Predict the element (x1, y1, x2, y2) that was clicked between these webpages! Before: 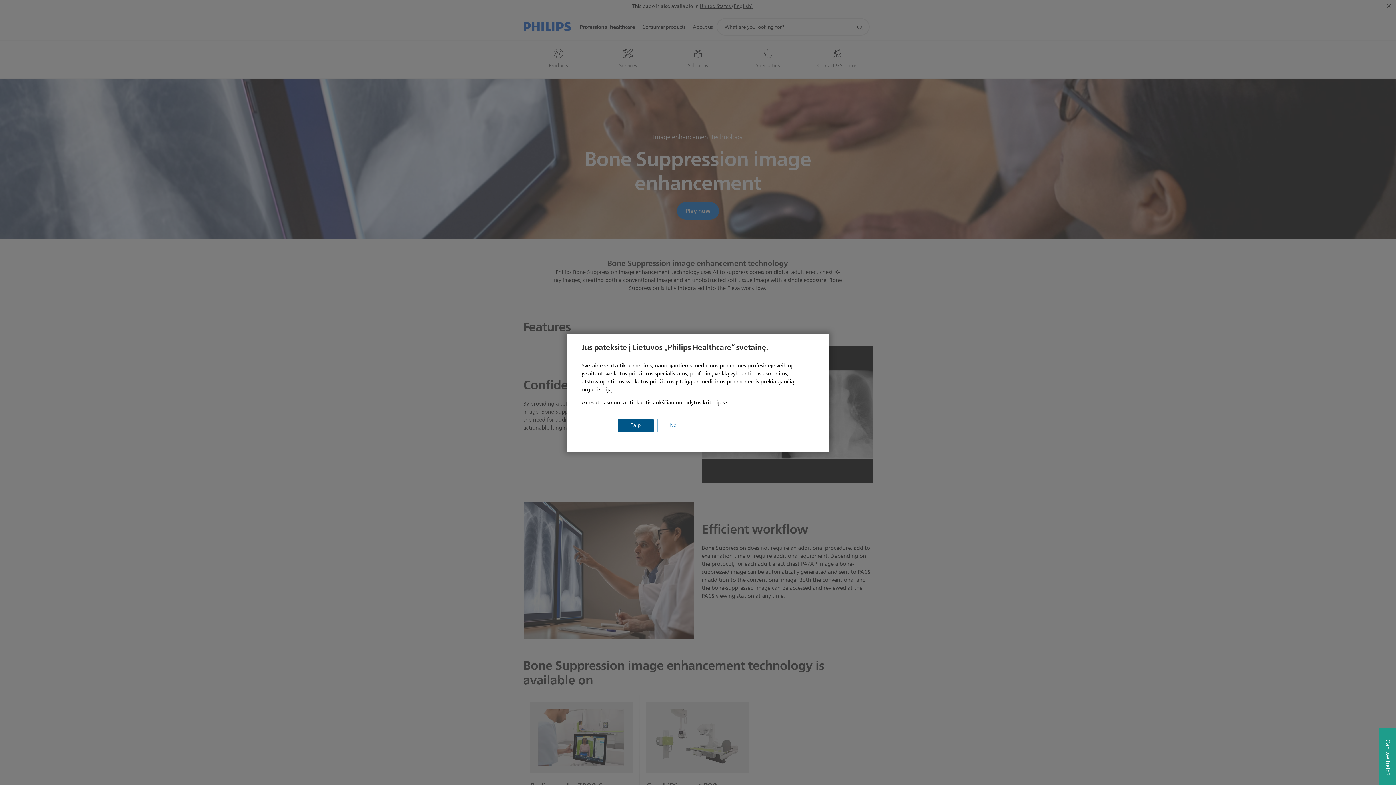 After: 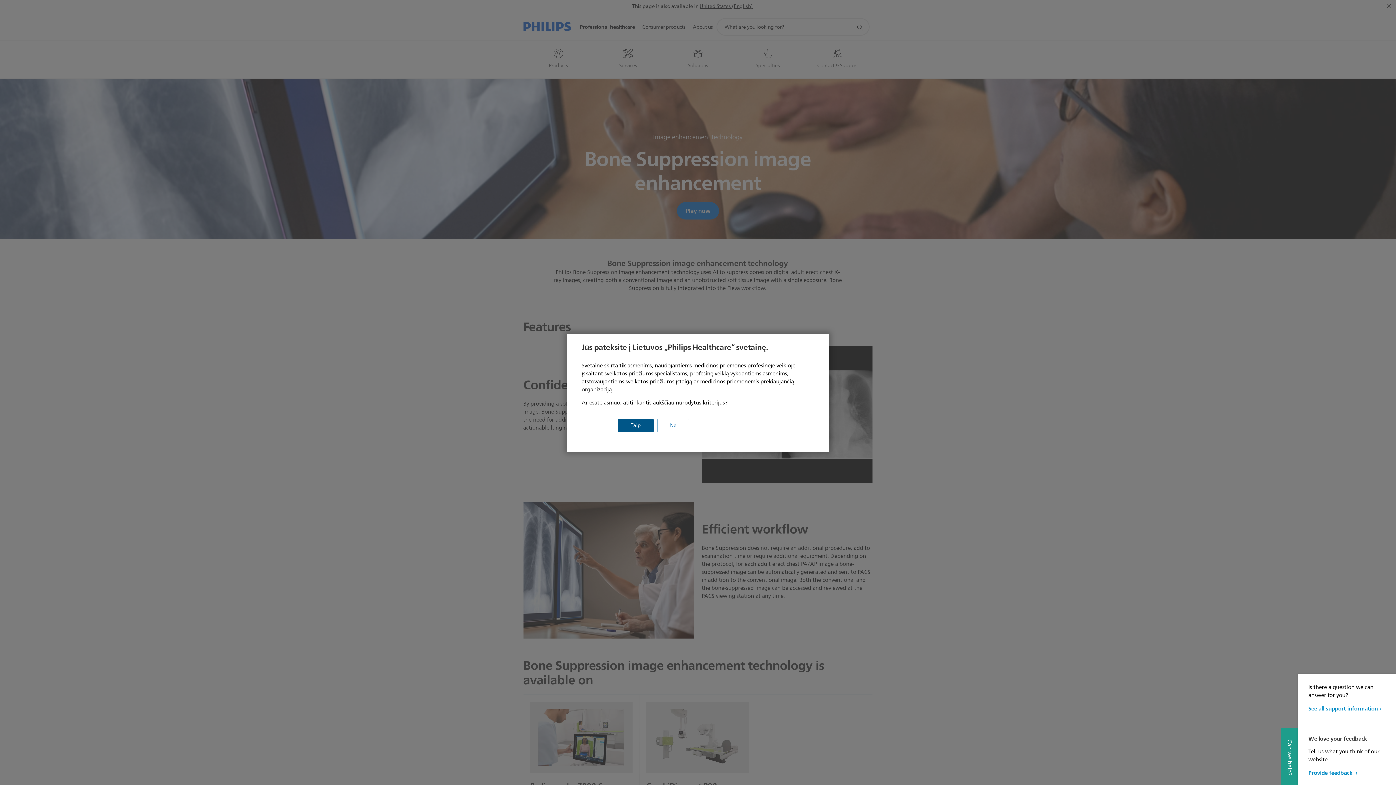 Action: bbox: (1379, 728, 1396, 785) label: Can we help?